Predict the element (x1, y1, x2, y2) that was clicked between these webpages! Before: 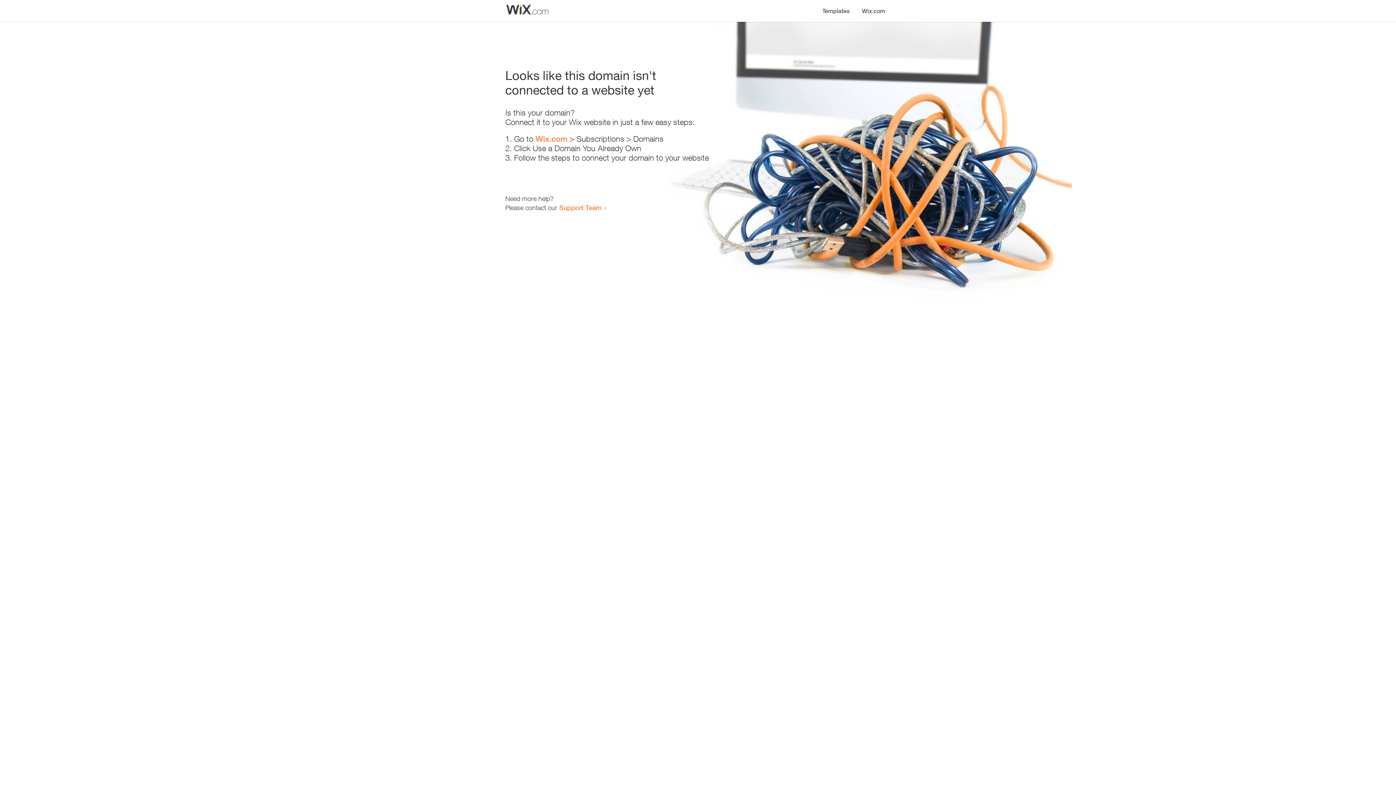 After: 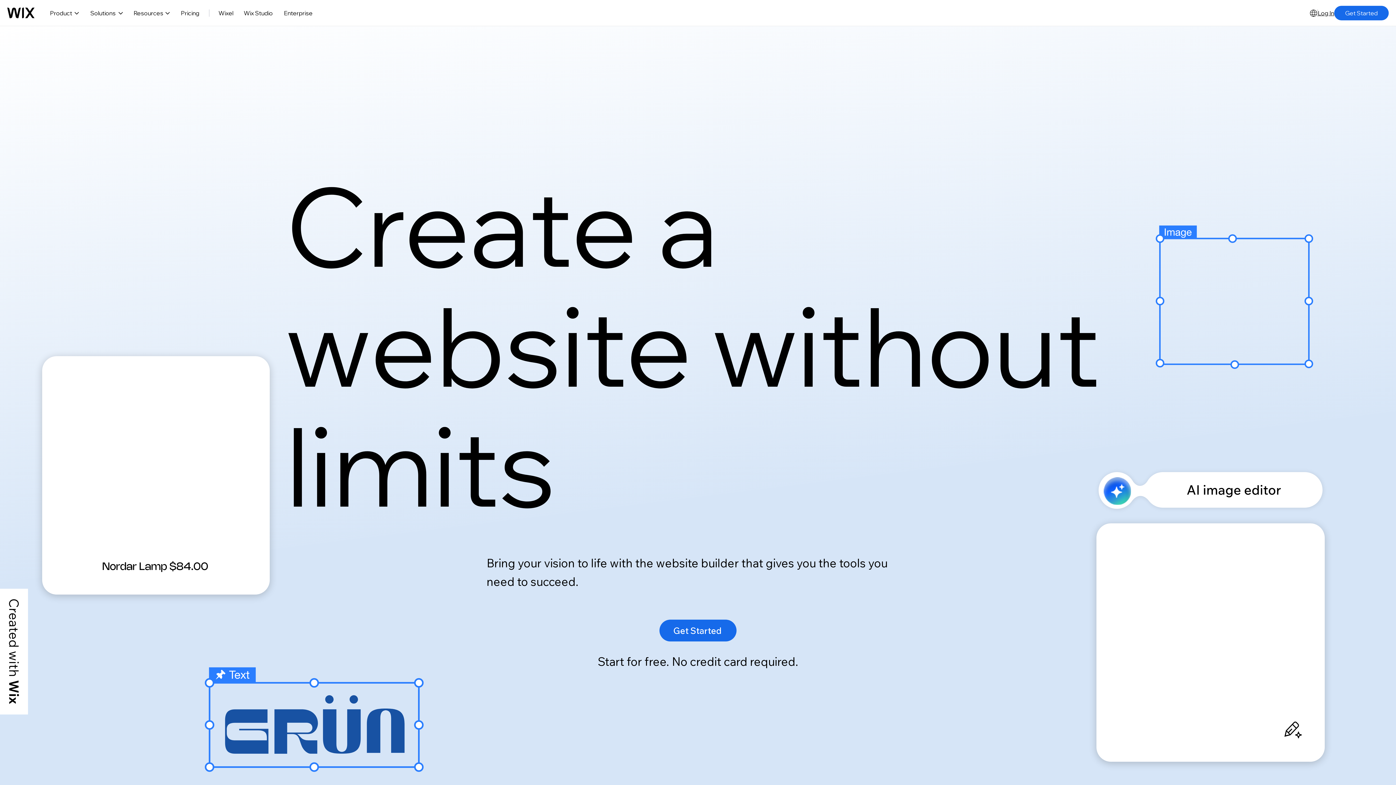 Action: bbox: (856, 0, 890, 14) label: Wix.com